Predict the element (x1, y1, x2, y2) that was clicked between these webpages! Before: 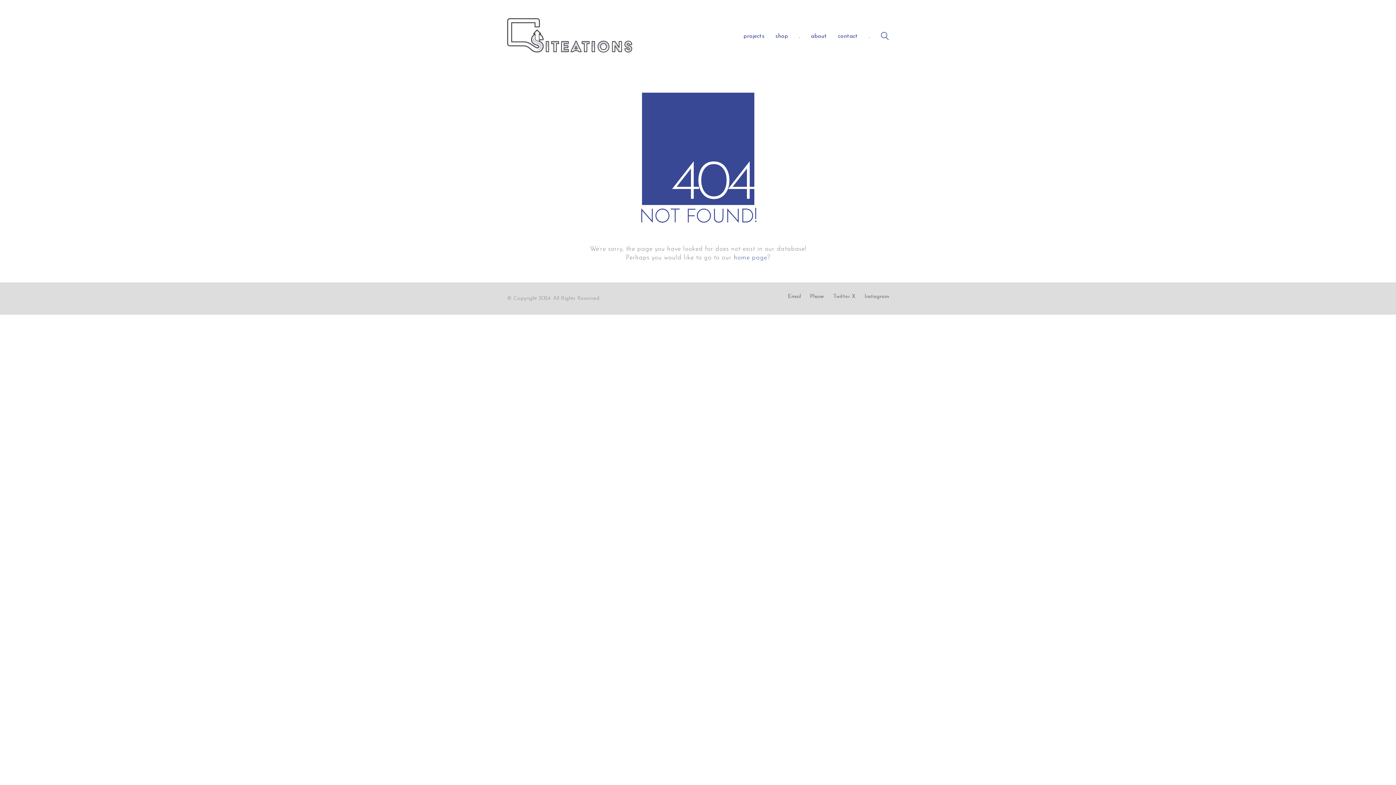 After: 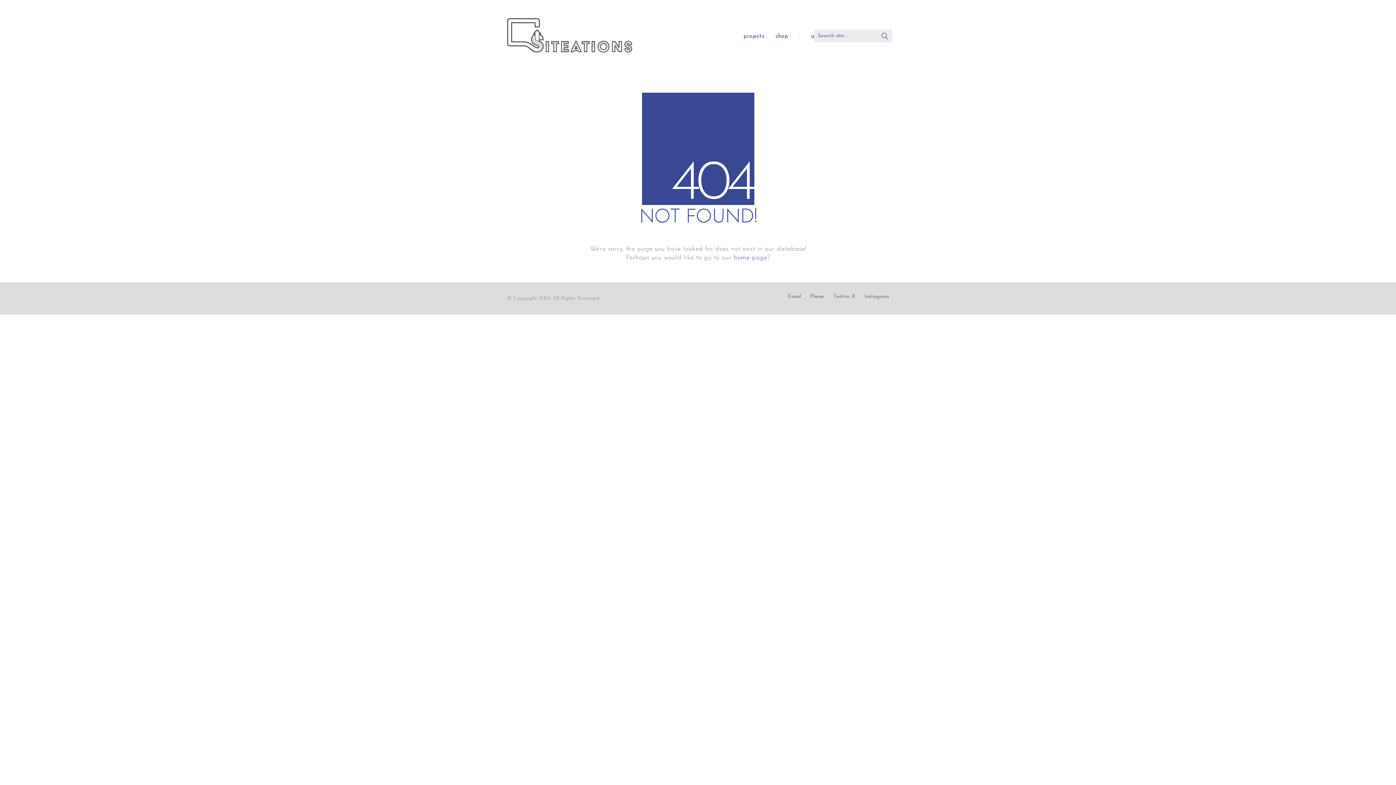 Action: bbox: (881, 32, 889, 42) label: Search site